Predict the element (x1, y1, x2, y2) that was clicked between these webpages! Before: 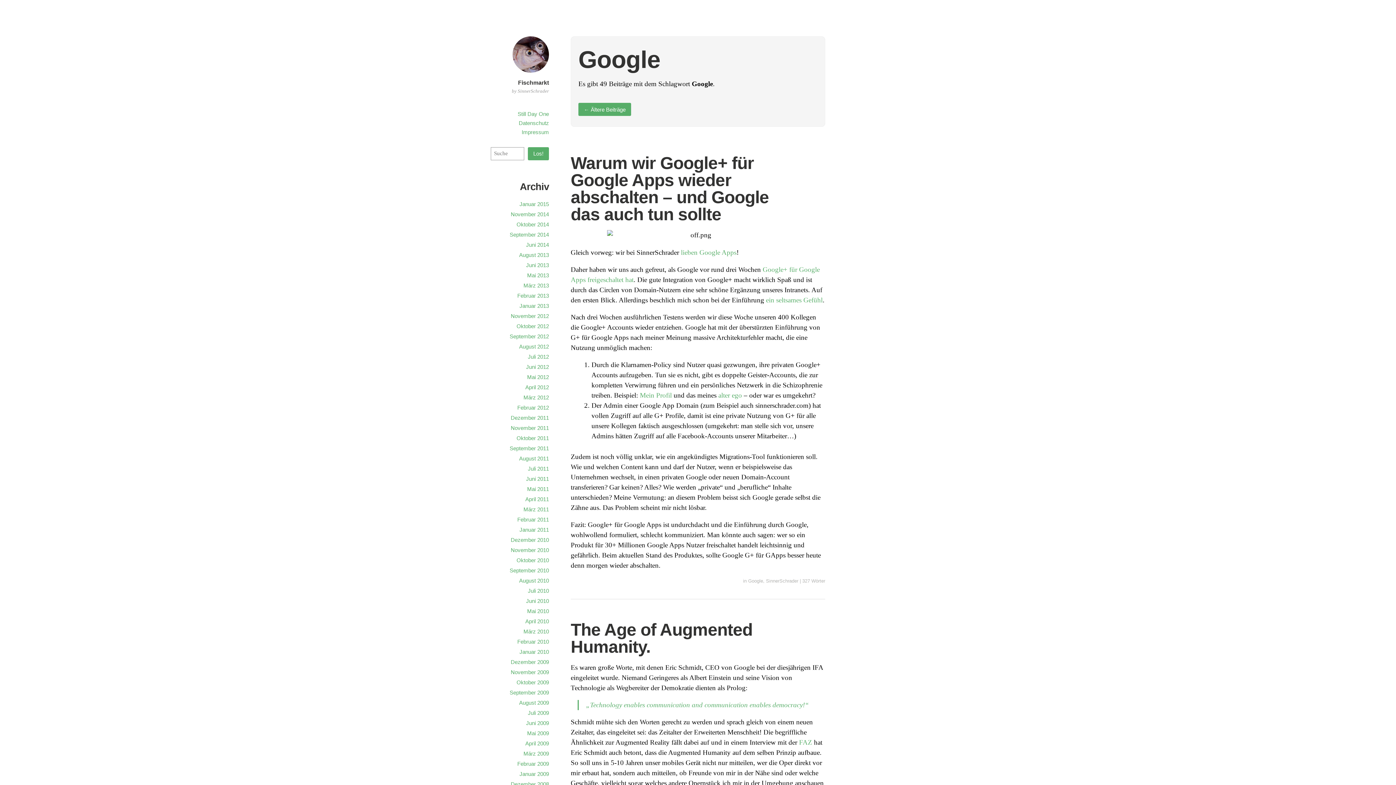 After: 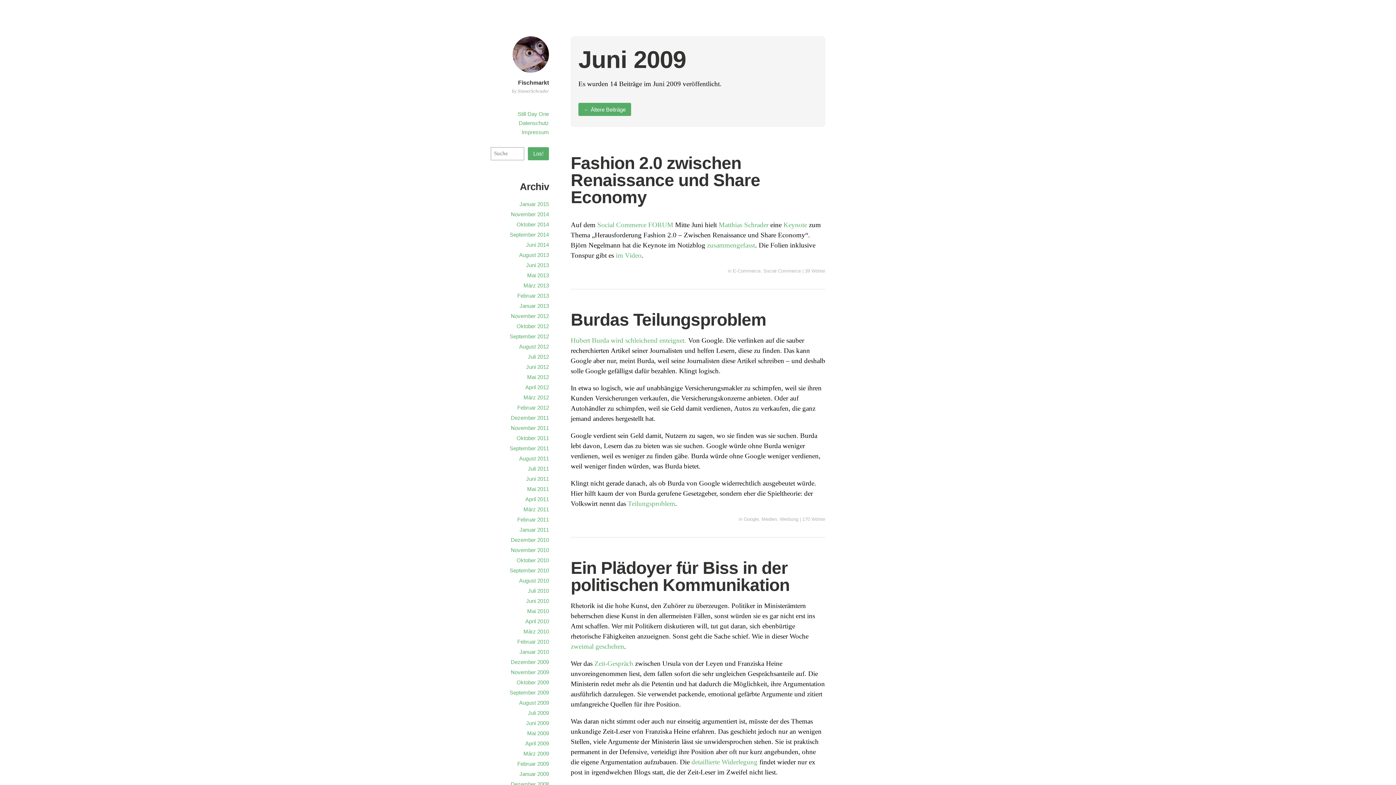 Action: bbox: (526, 720, 549, 726) label: Juni 2009